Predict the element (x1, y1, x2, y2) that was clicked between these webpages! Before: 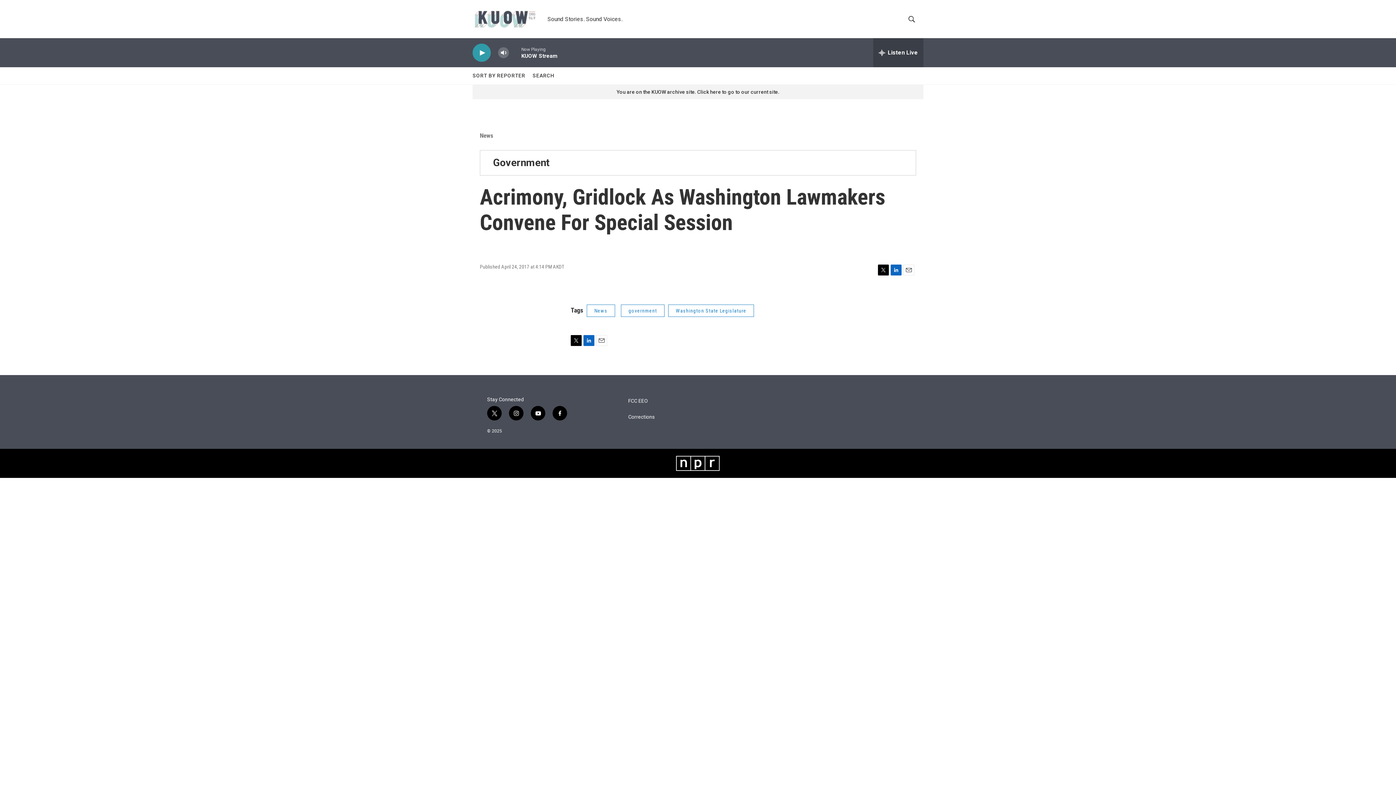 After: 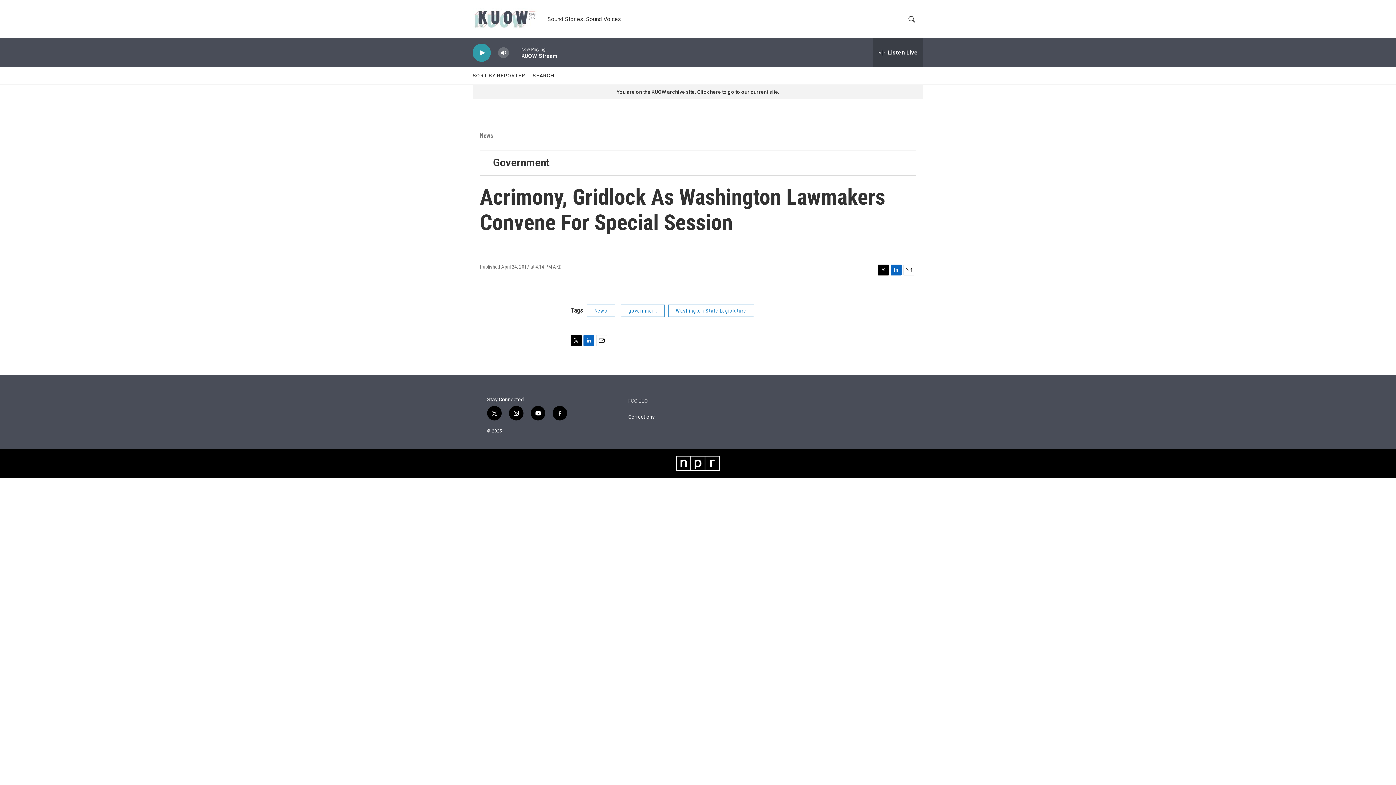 Action: label: FCC EEO bbox: (628, 398, 717, 404)